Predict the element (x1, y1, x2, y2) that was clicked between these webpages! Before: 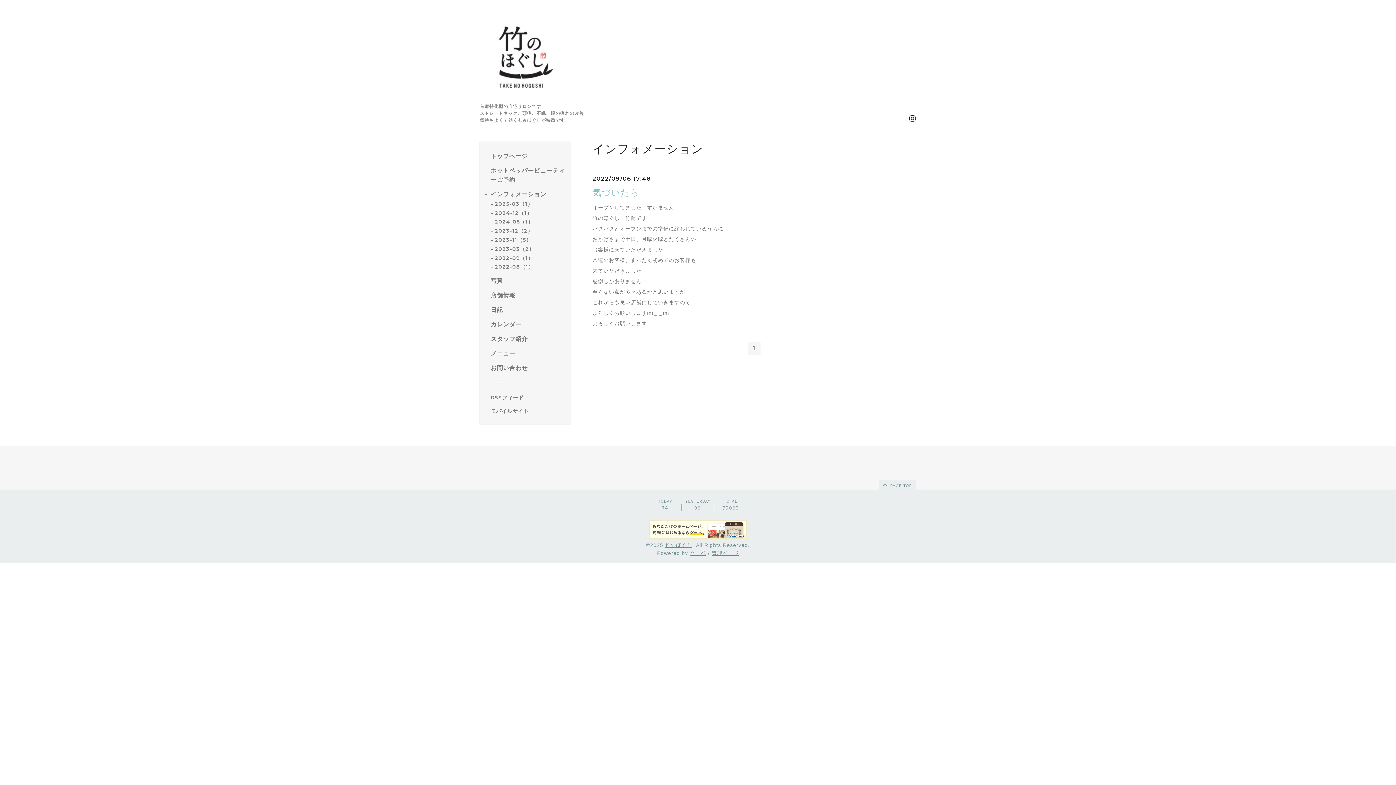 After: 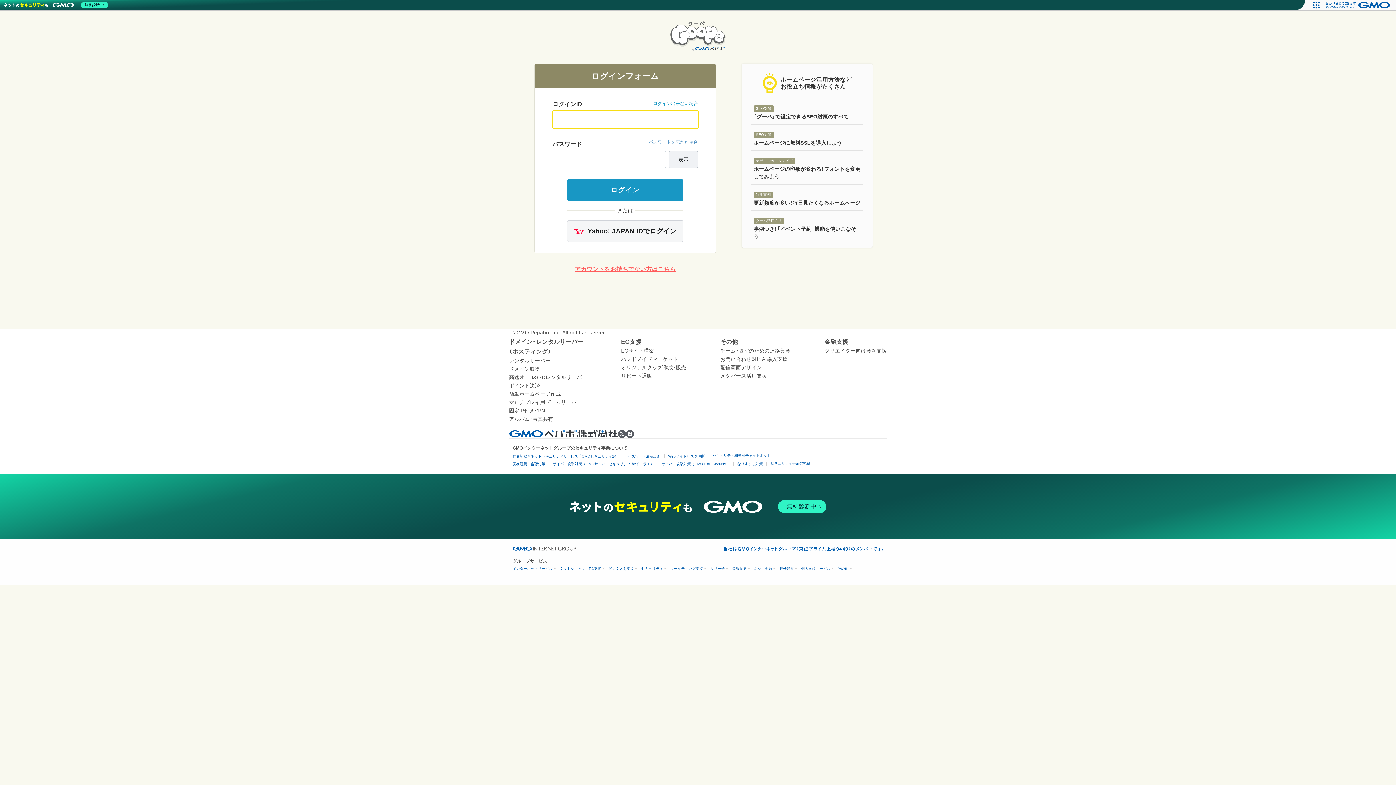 Action: bbox: (711, 550, 739, 556) label: 管理ページ